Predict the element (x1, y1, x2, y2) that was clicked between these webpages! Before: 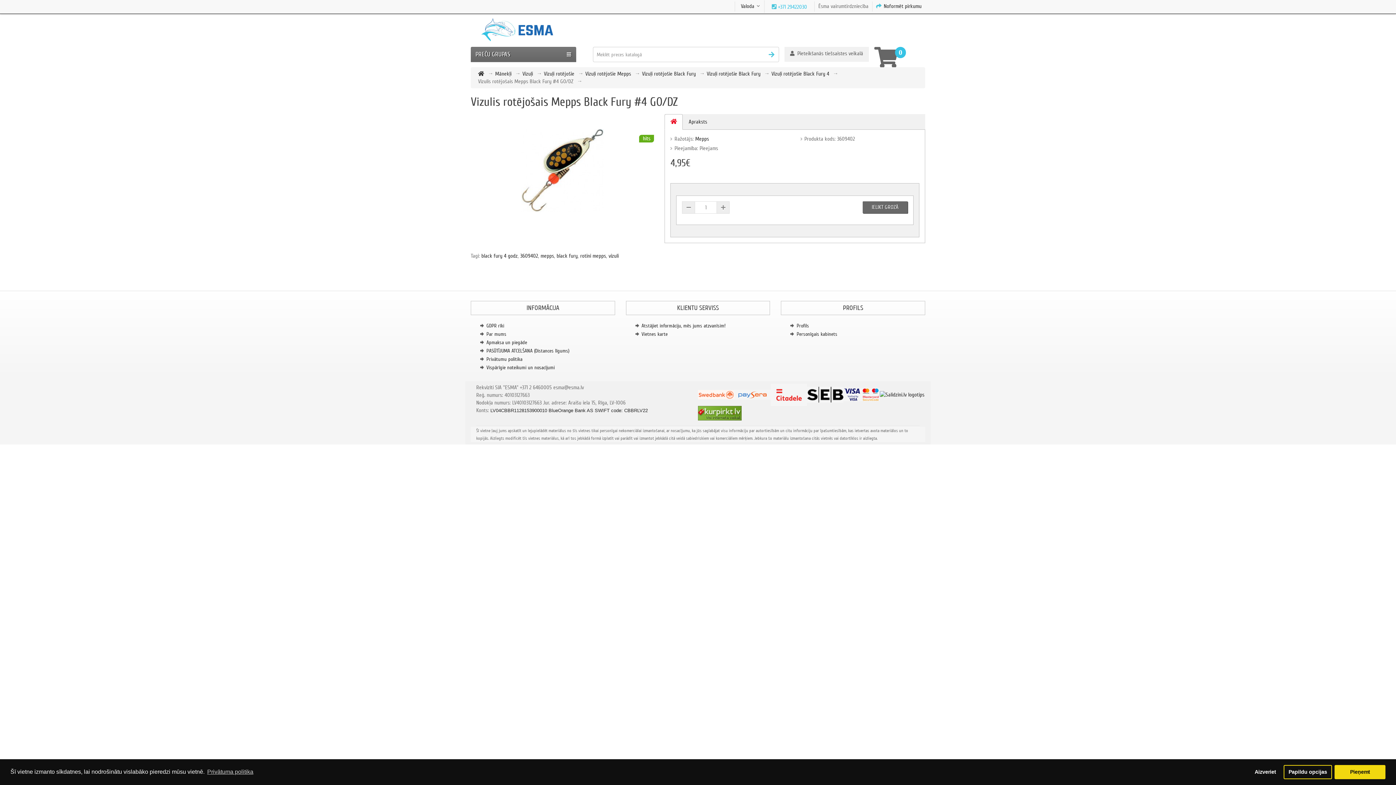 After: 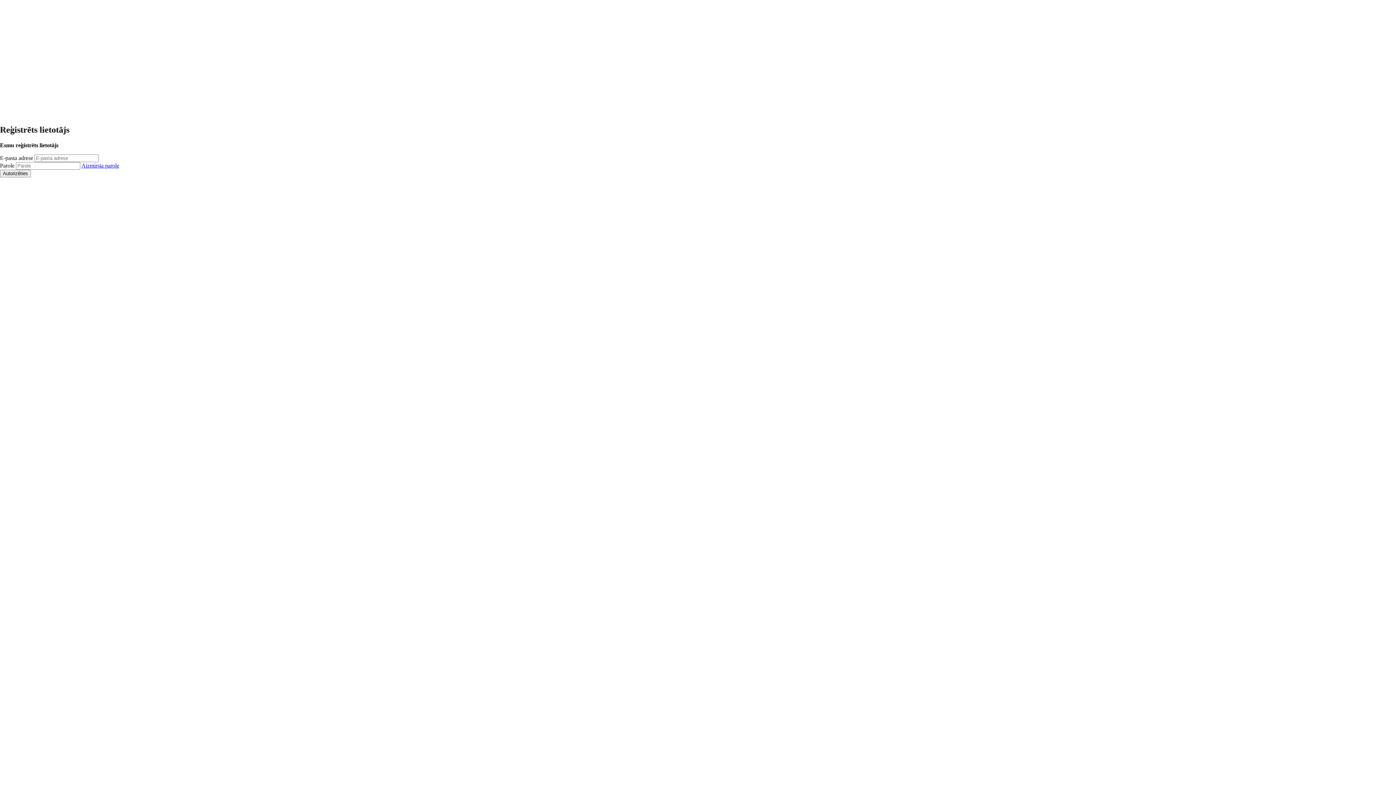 Action: label: Ēsma vairumtirdzniecība bbox: (818, 2, 868, 9)